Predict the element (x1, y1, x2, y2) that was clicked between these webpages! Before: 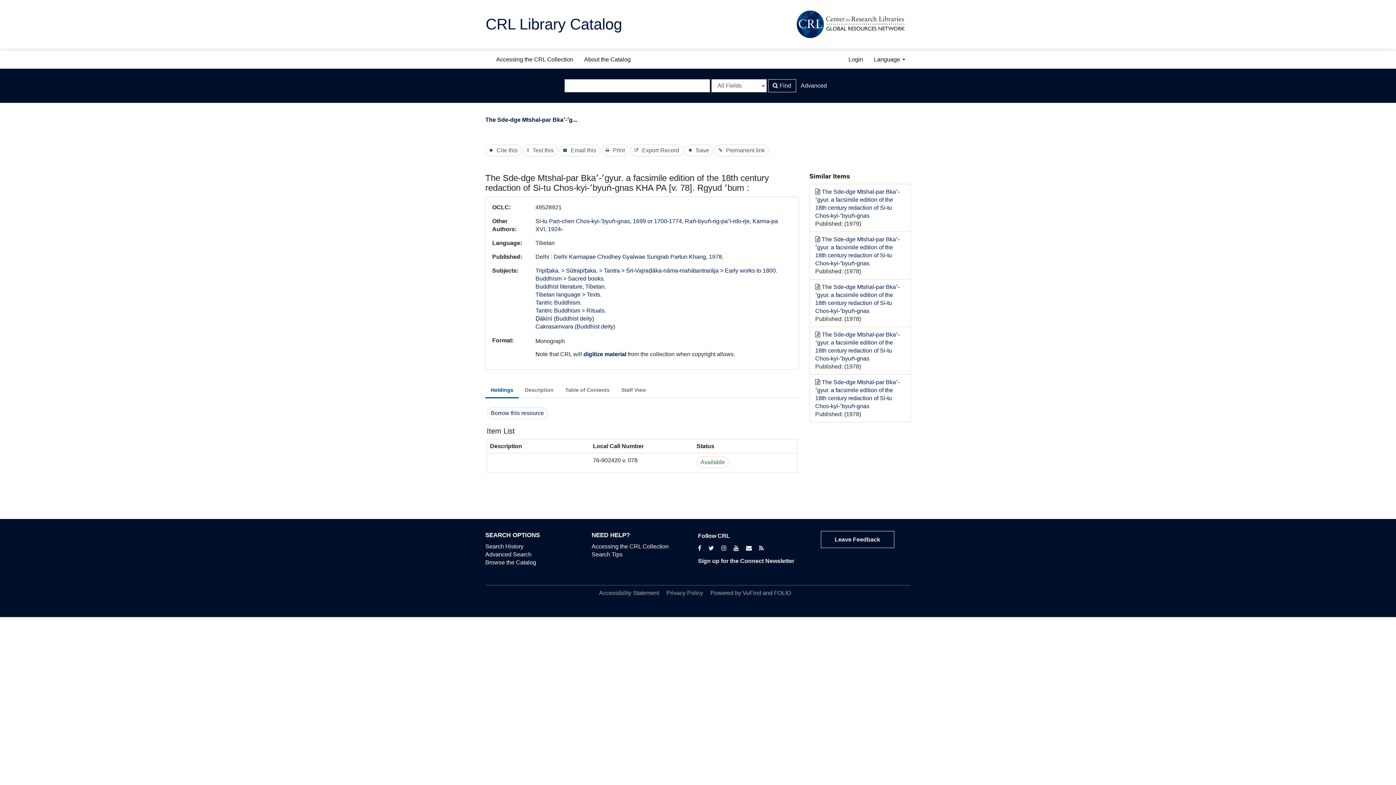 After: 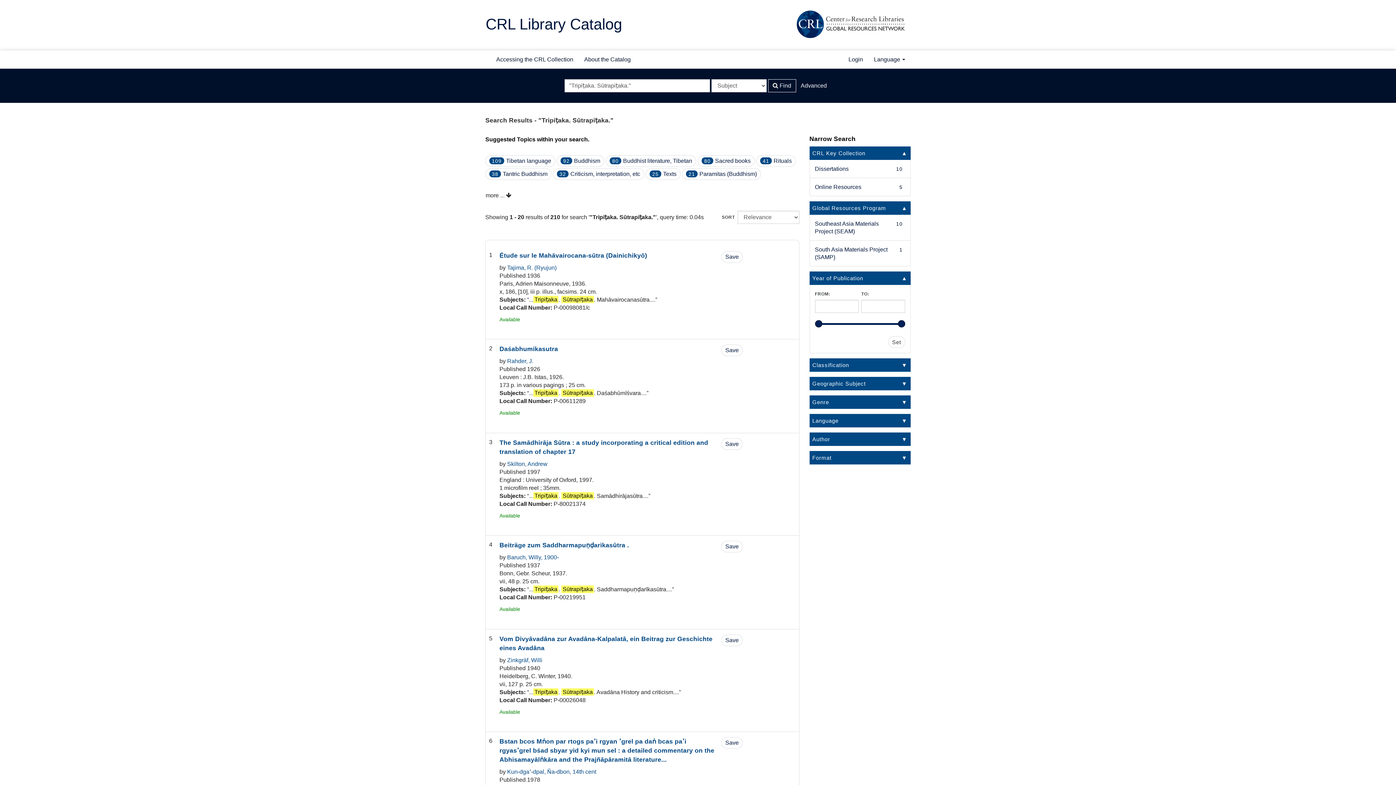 Action: bbox: (566, 267, 597, 273) label: Sūtrapiṭaka.